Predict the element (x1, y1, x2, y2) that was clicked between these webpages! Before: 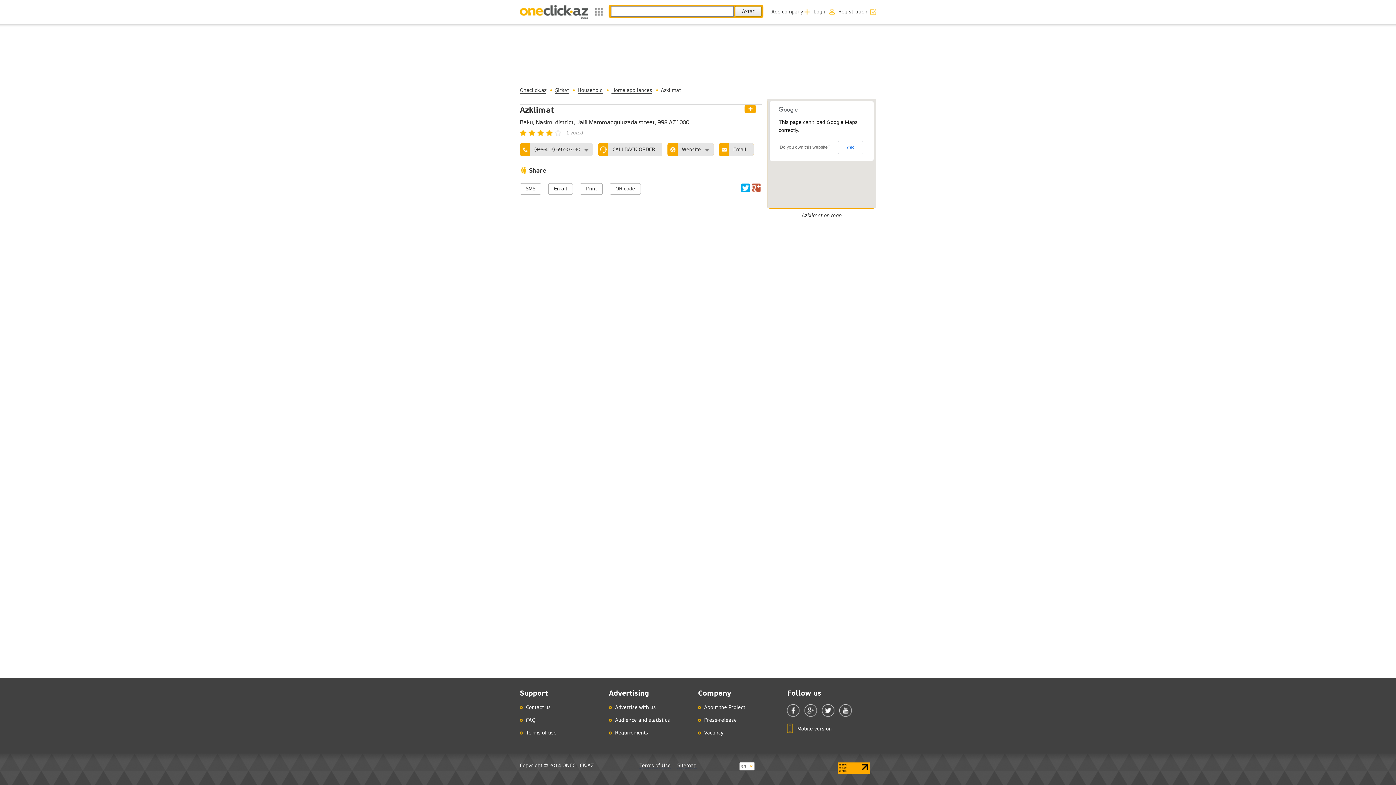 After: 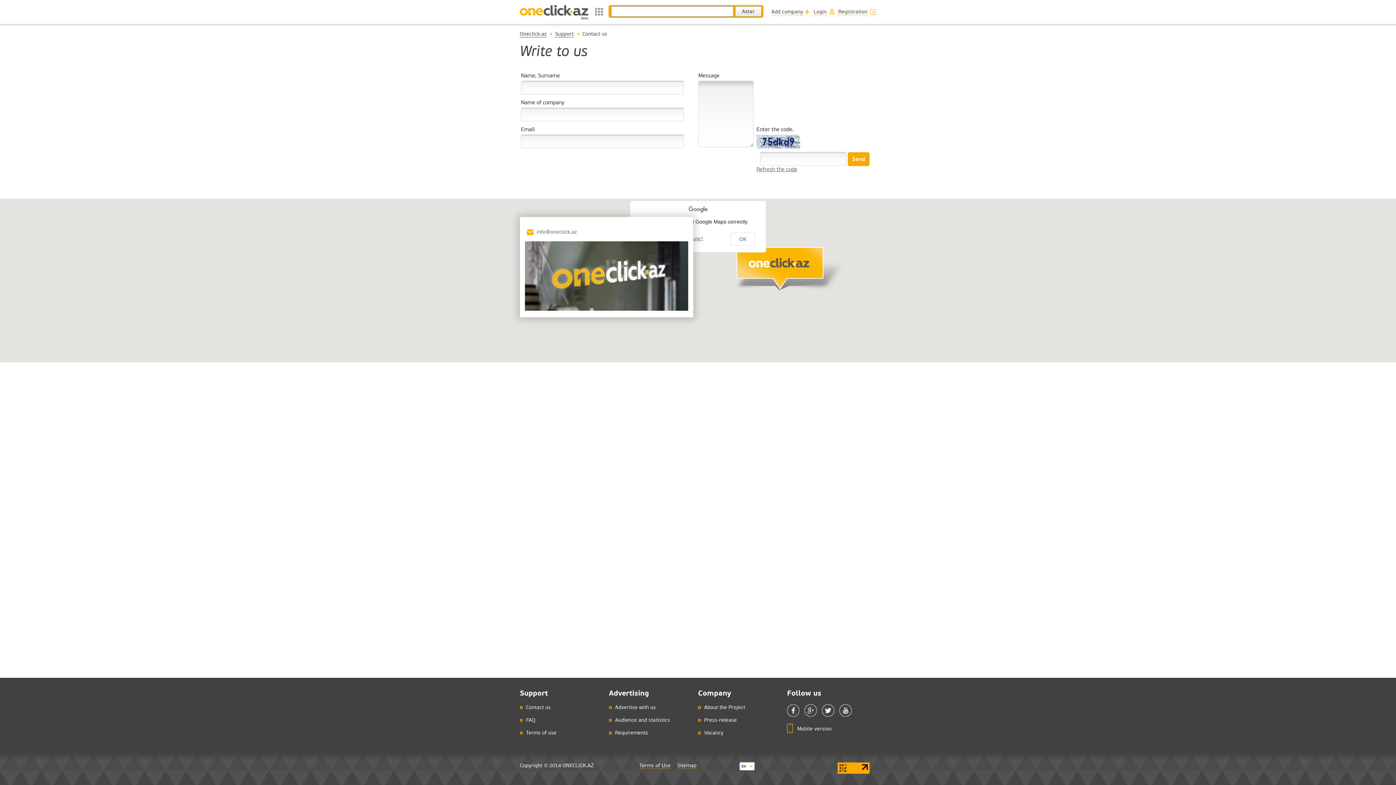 Action: label: Contact us bbox: (526, 704, 550, 711)